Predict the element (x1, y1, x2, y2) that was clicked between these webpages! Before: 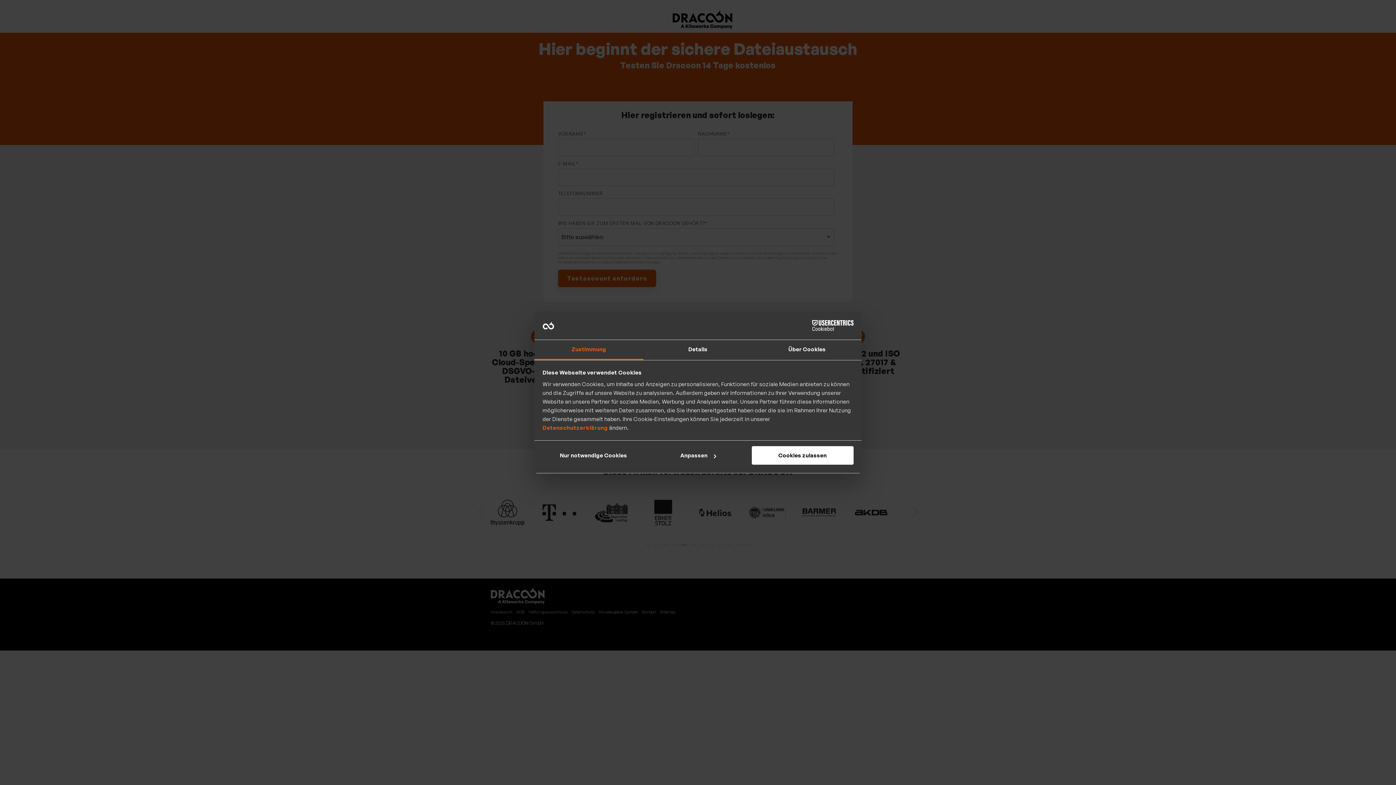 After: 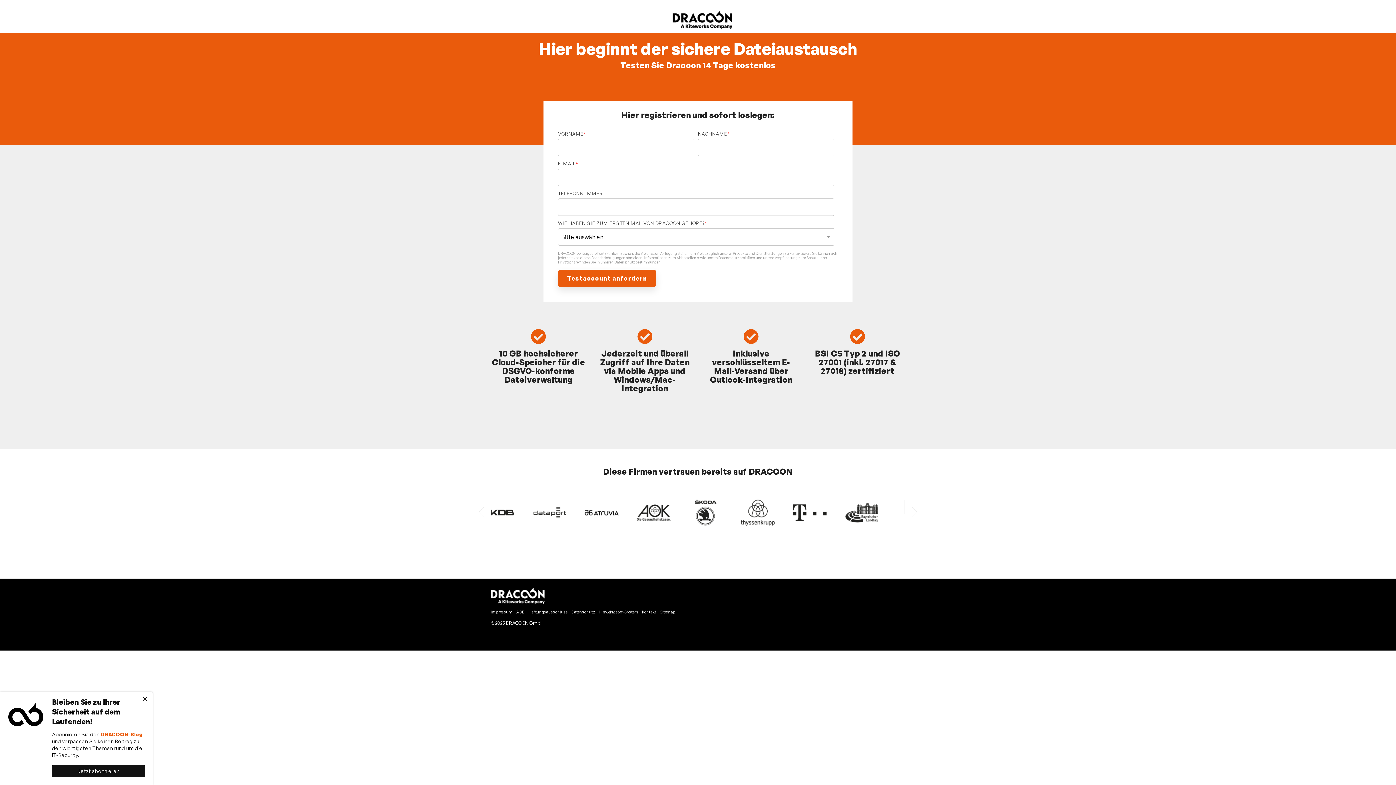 Action: bbox: (751, 446, 853, 465) label: Cookies zulassen